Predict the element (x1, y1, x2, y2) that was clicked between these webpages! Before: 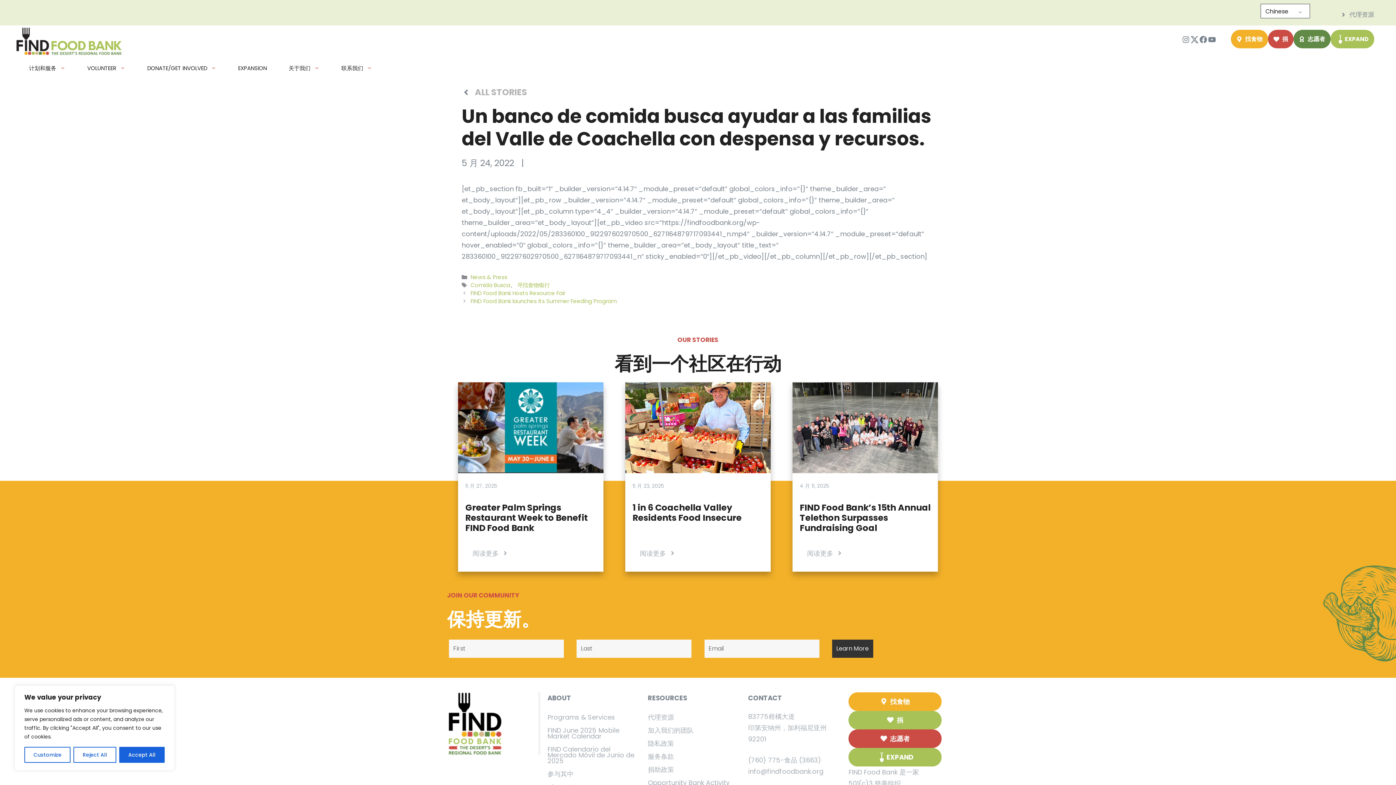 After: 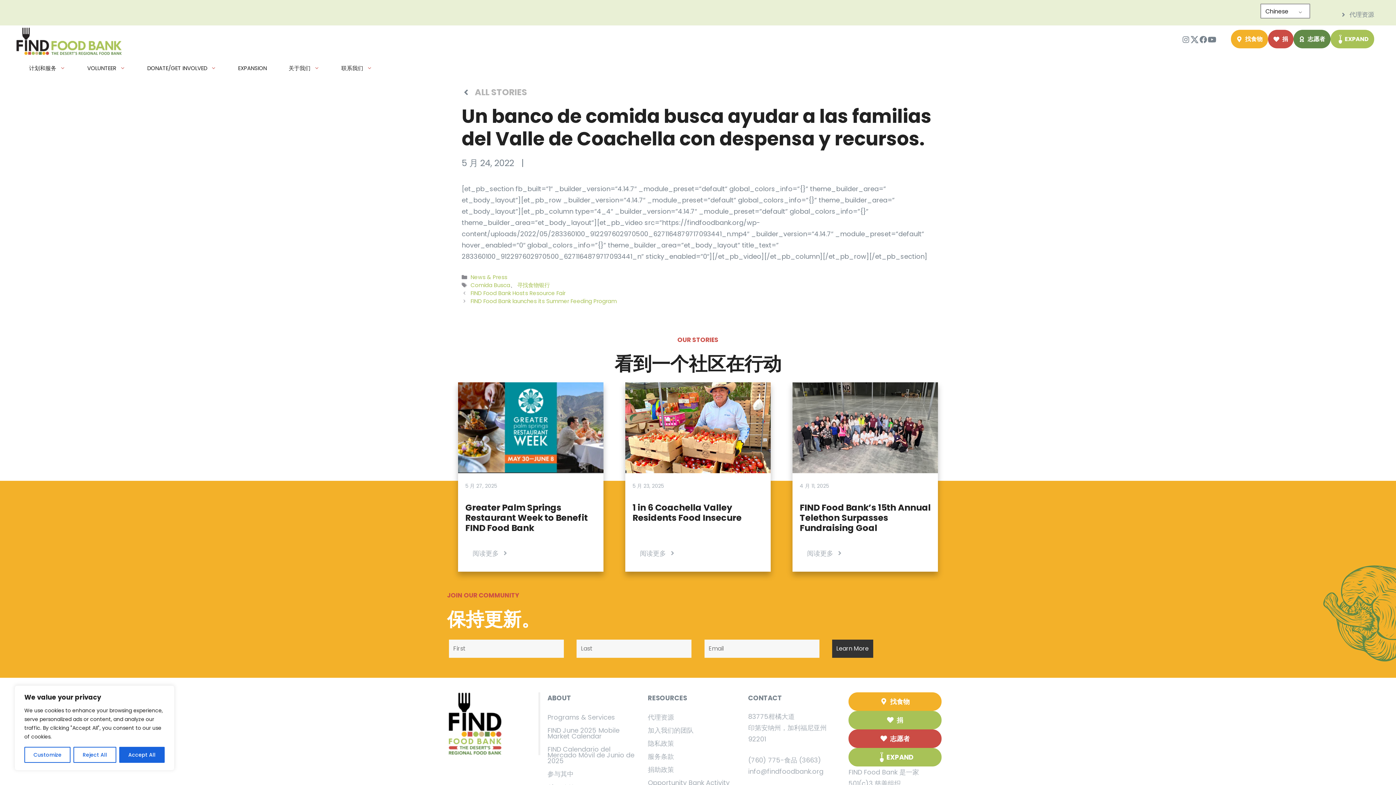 Action: bbox: (1208, 35, 1216, 44) label: YouTube